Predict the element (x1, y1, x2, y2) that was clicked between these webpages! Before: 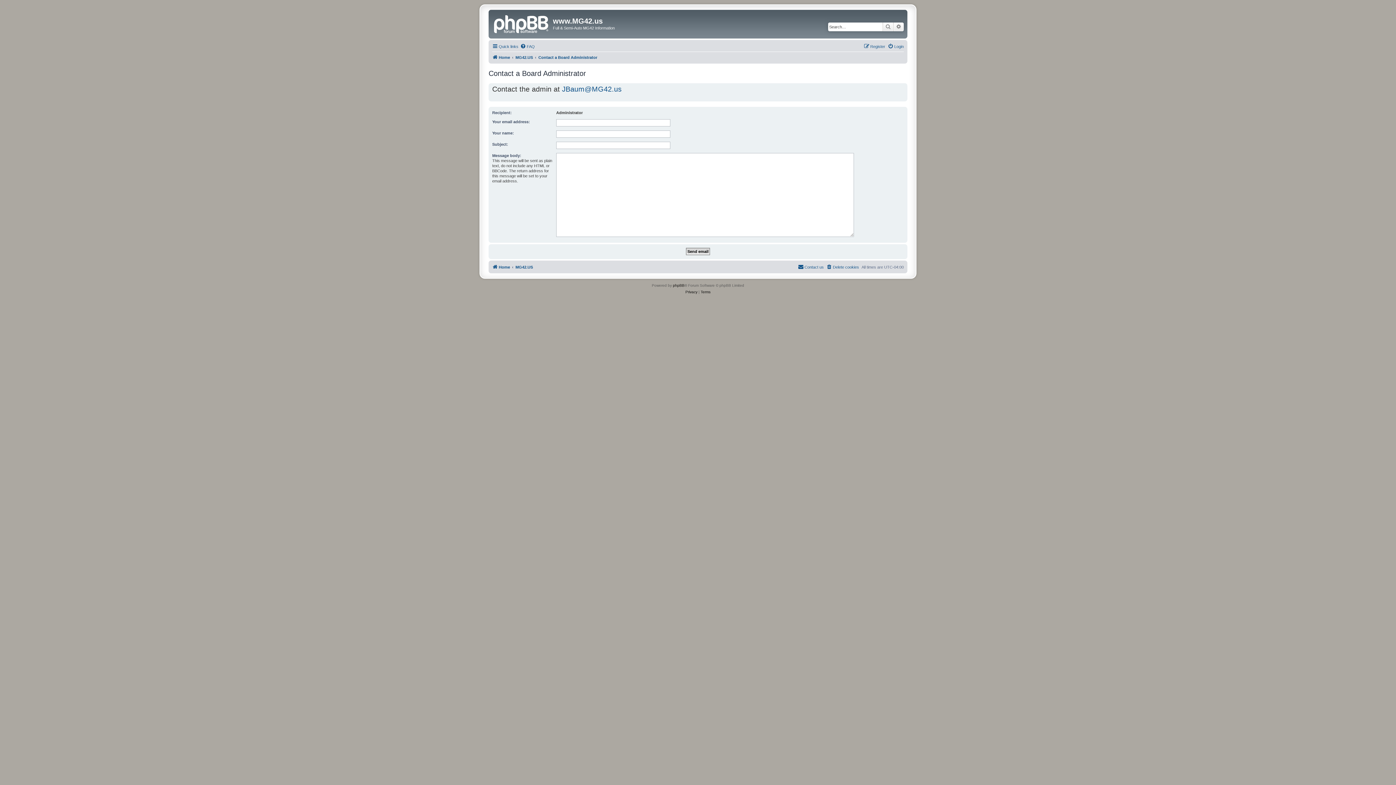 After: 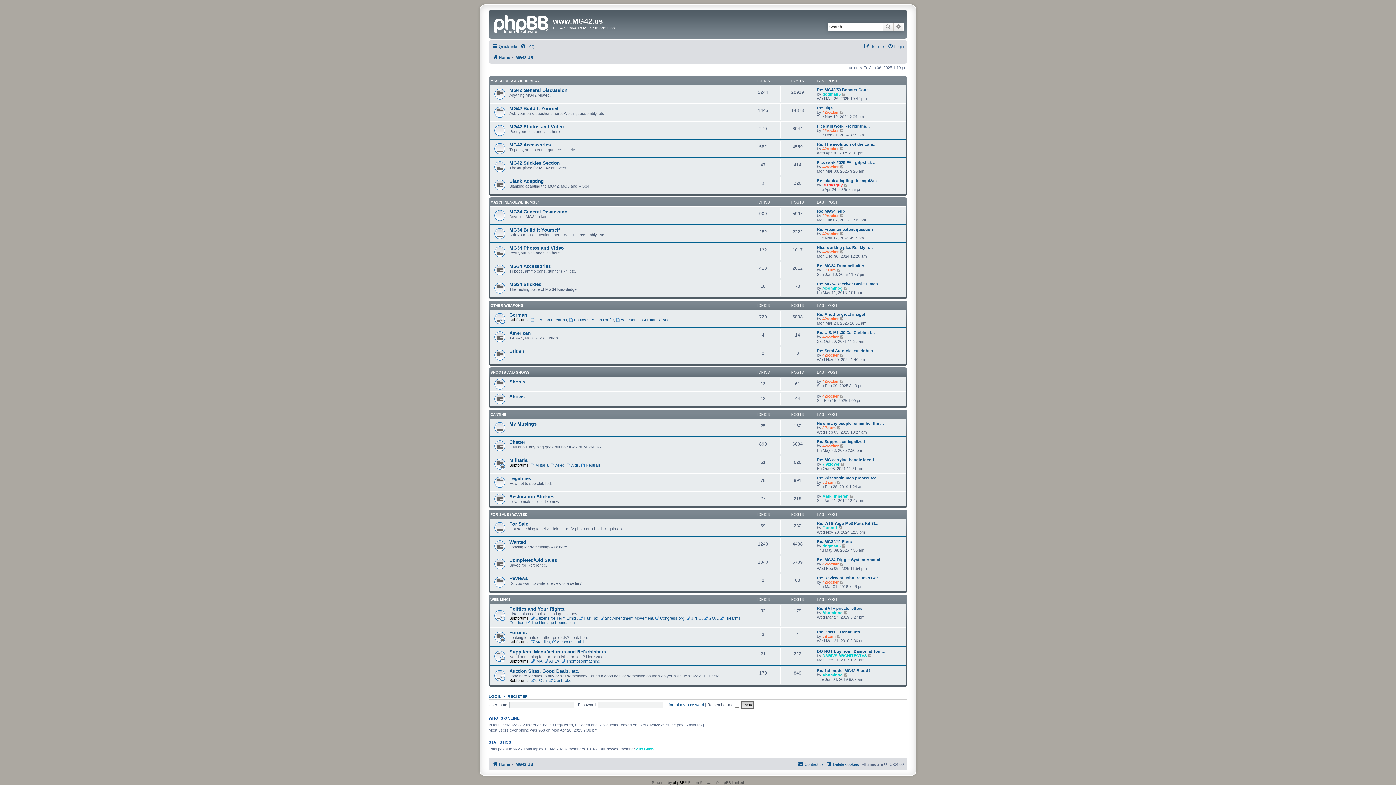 Action: bbox: (515, 52, 533, 61) label: MG42.US